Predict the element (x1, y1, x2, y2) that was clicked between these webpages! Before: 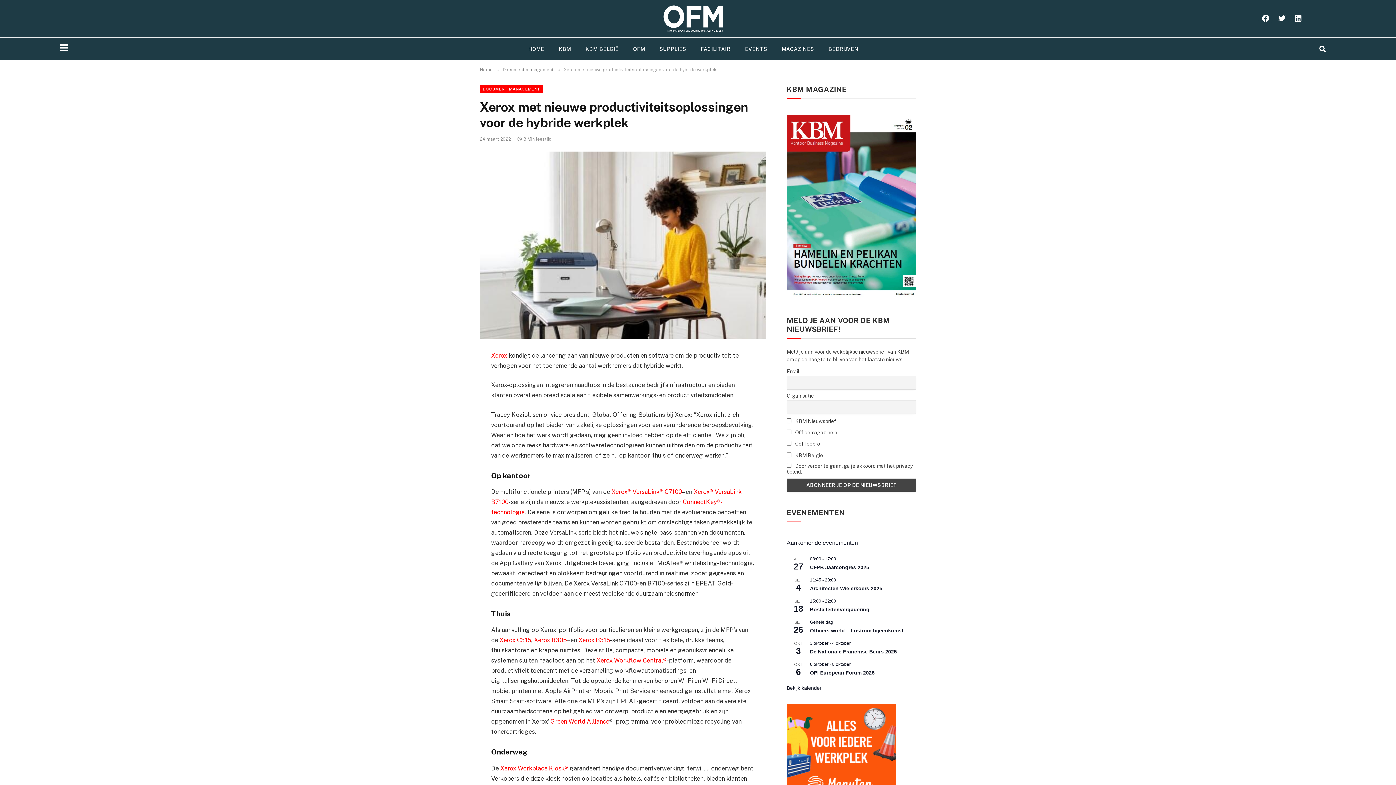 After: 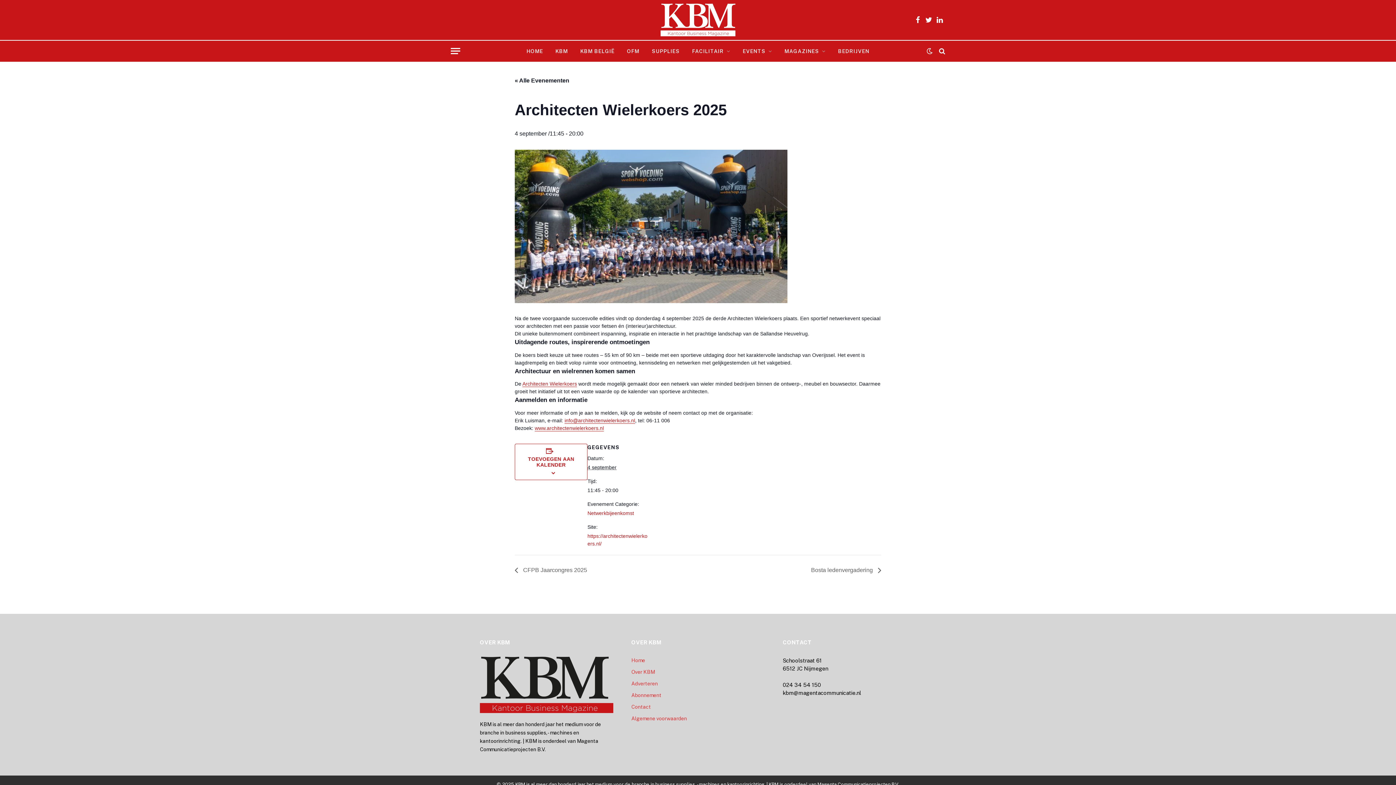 Action: label: Architecten Wielerkoers 2025 bbox: (810, 585, 882, 591)